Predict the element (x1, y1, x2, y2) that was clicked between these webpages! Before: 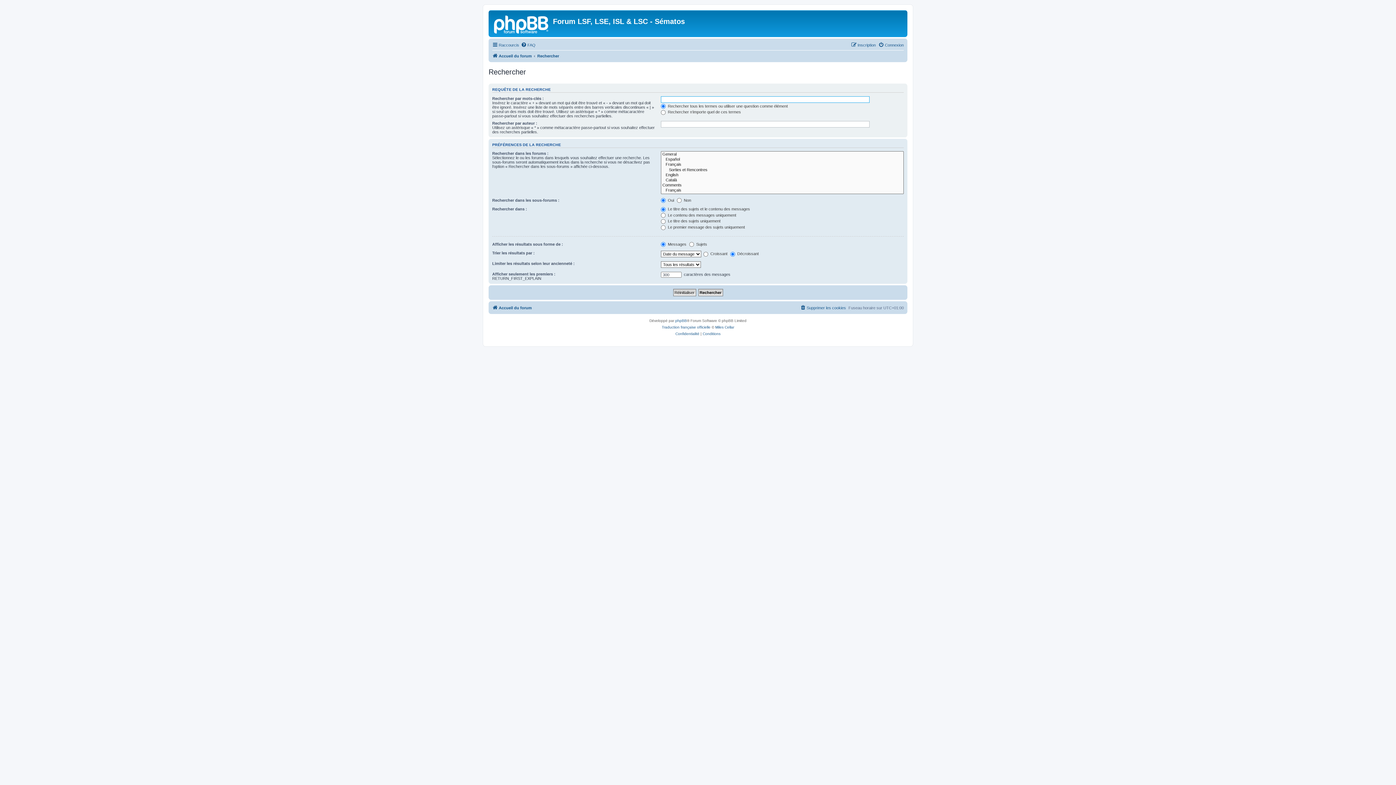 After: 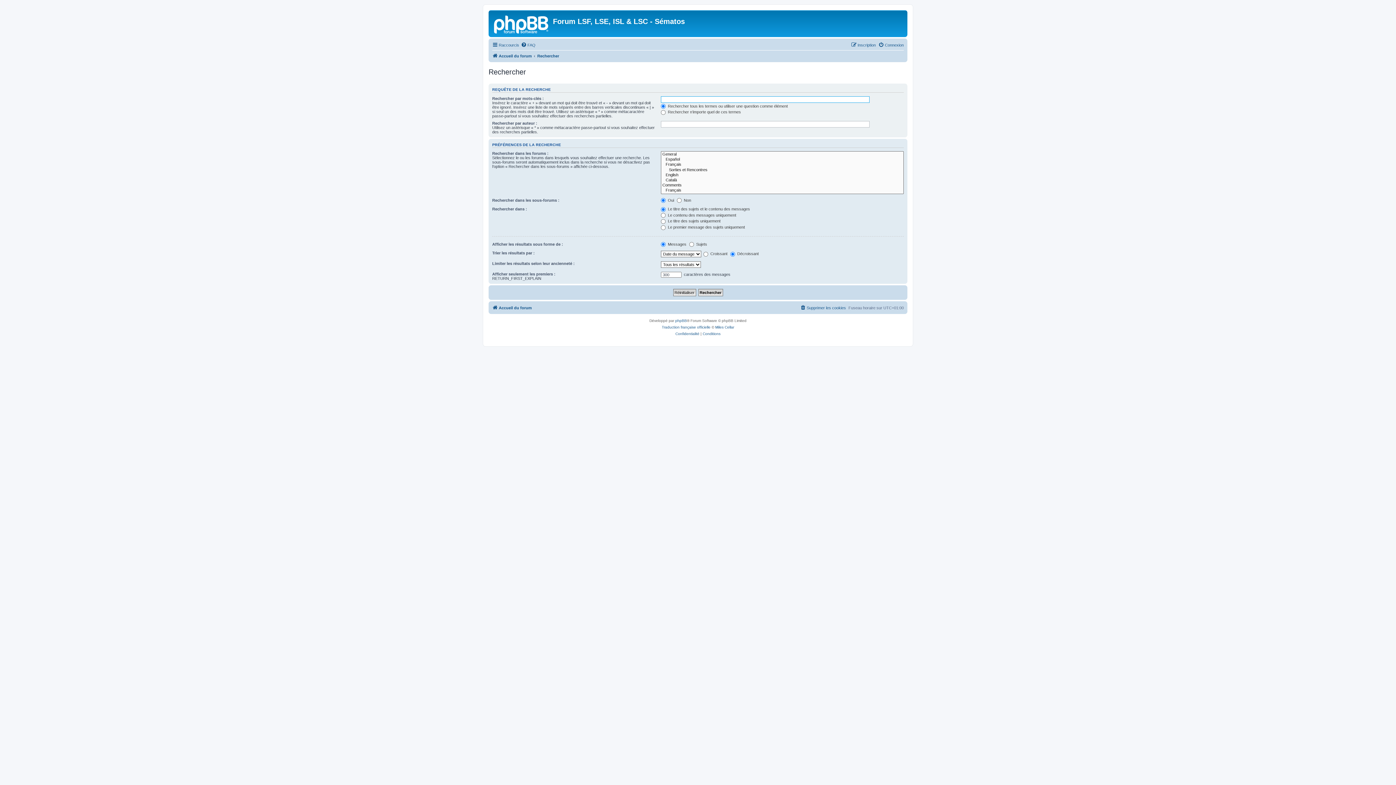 Action: label: Rechercher bbox: (537, 51, 559, 60)